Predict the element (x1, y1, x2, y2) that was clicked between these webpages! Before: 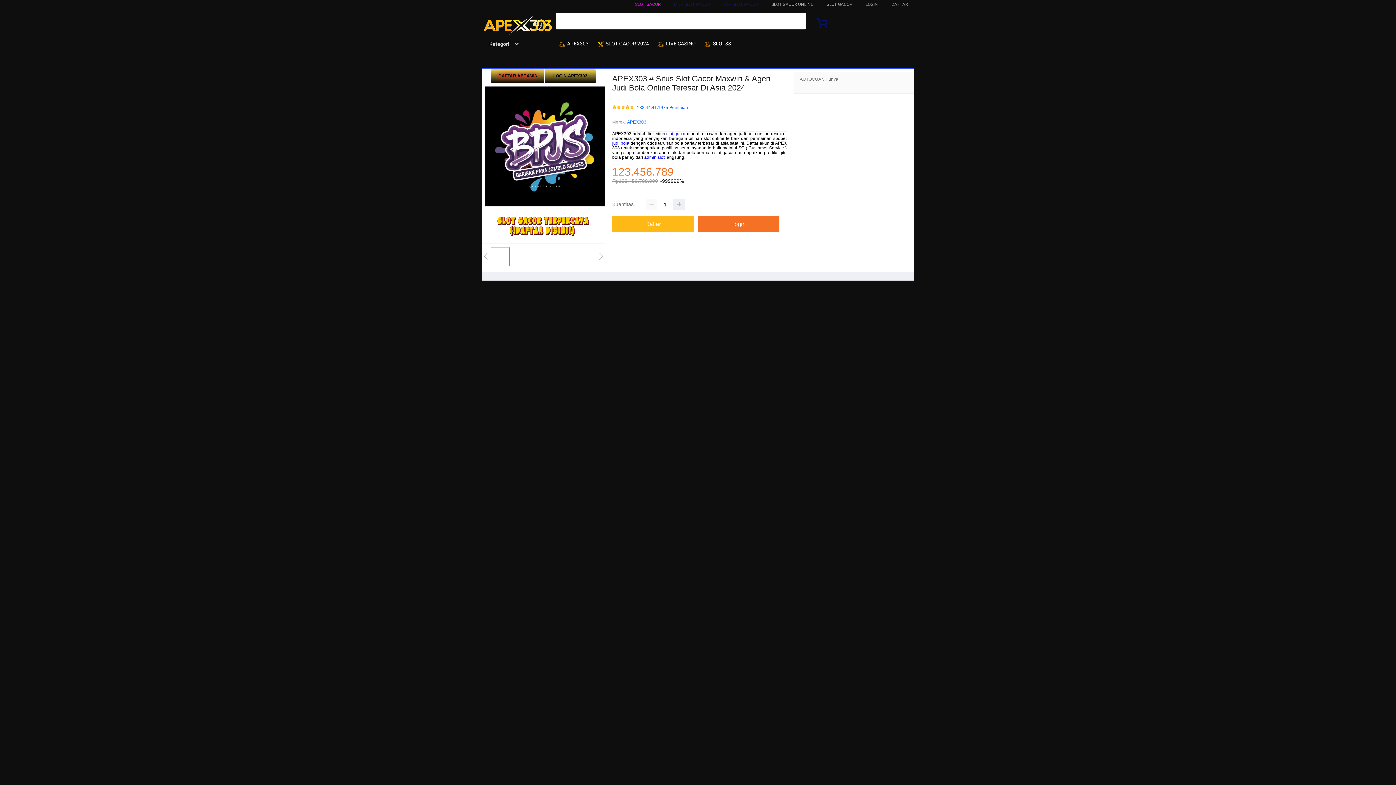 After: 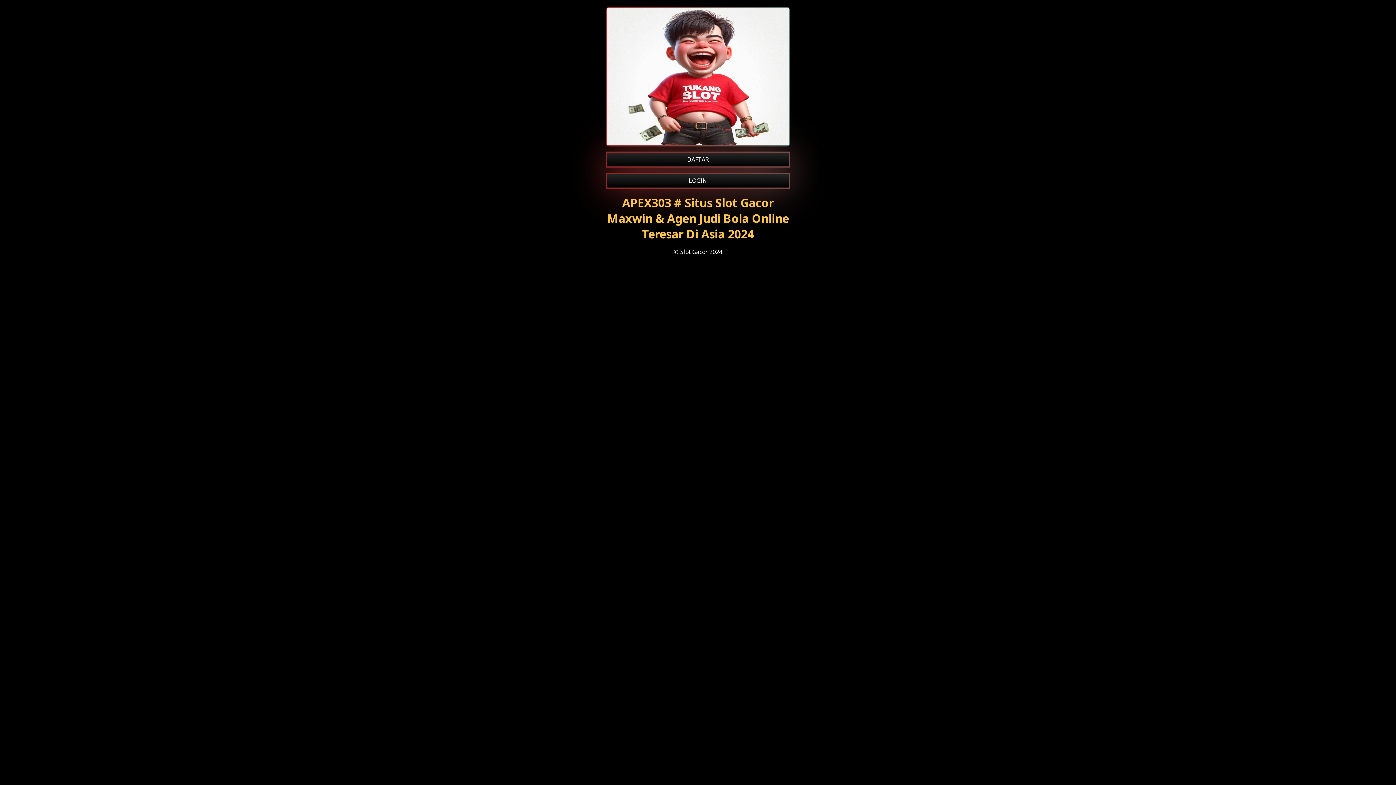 Action: bbox: (891, 1, 908, 6) label: DAFTAR